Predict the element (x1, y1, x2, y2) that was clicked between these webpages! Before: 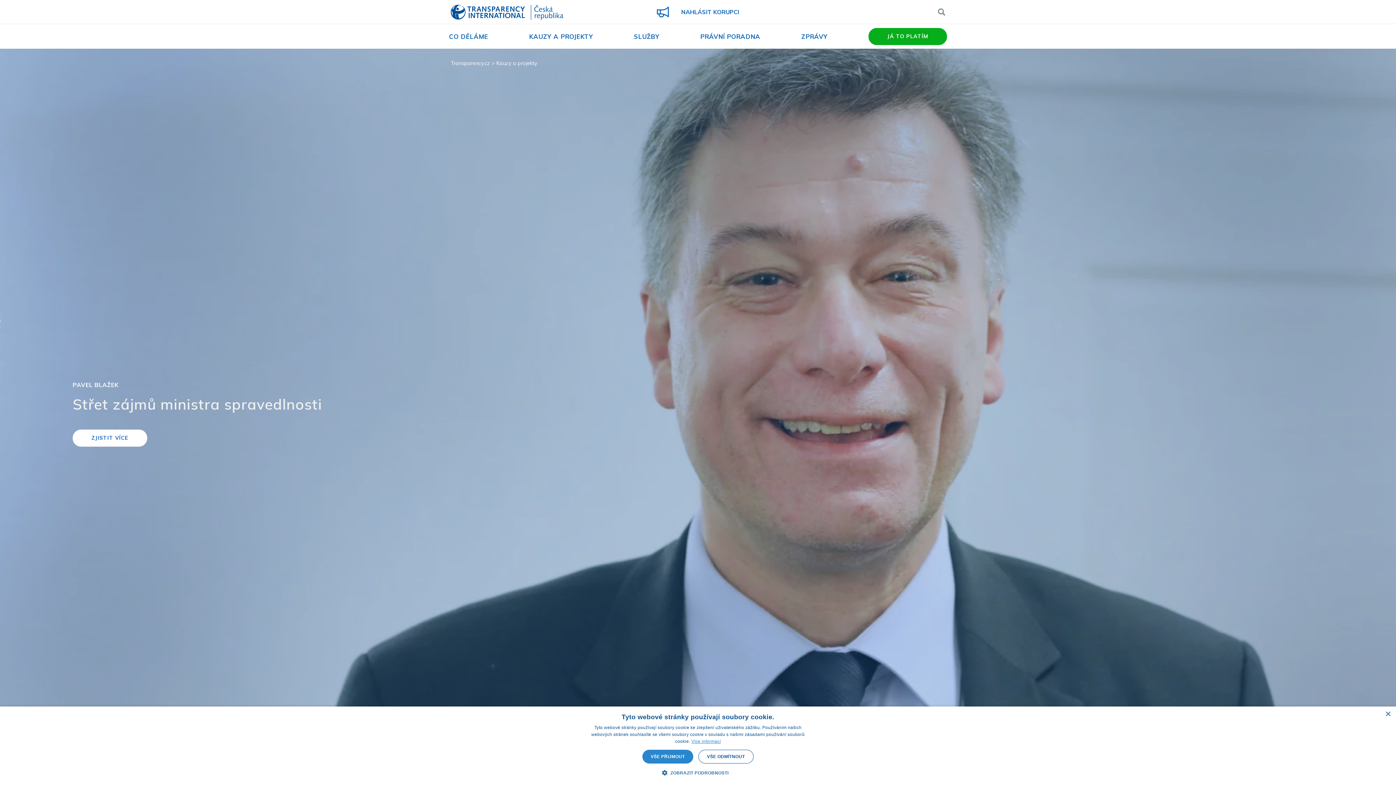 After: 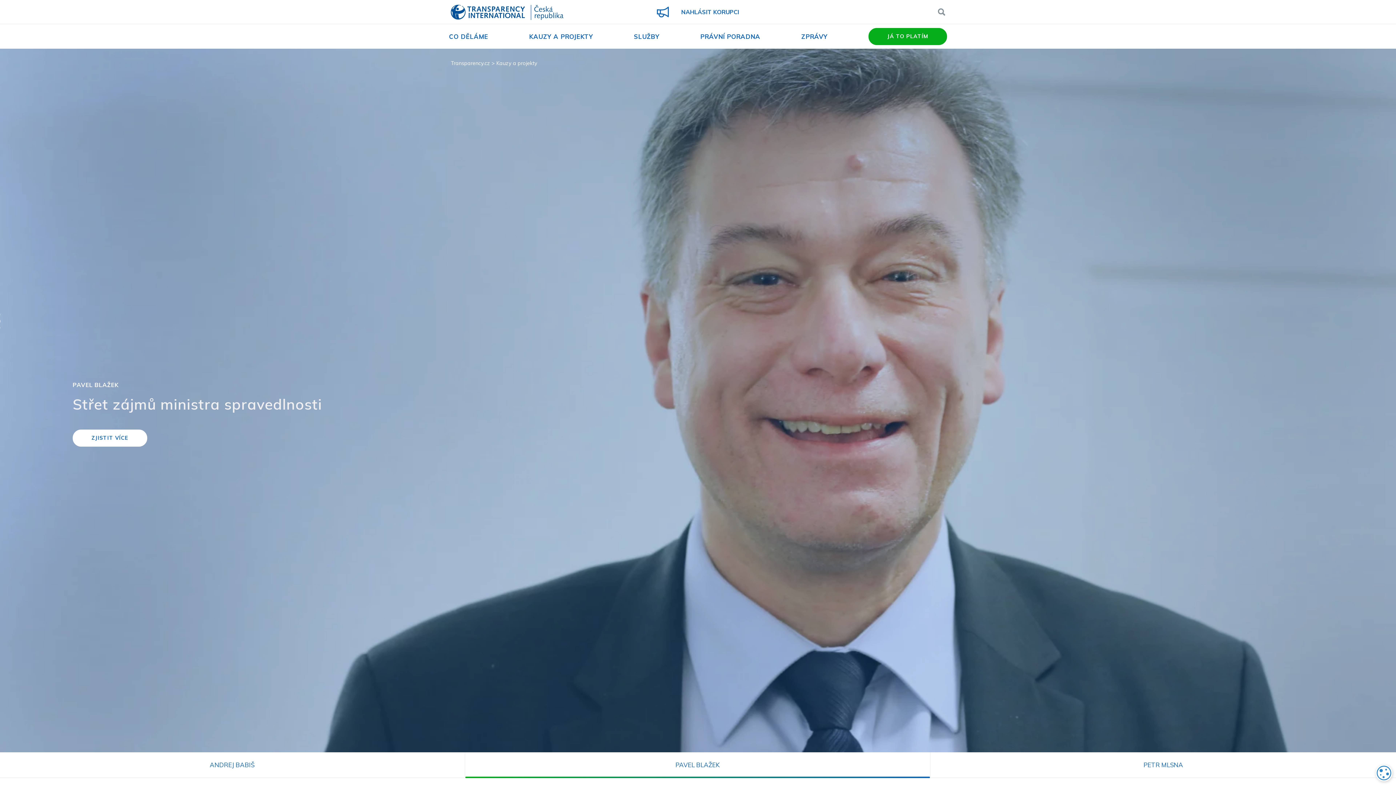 Action: label: VŠE PŘIJMOUT bbox: (642, 750, 693, 764)